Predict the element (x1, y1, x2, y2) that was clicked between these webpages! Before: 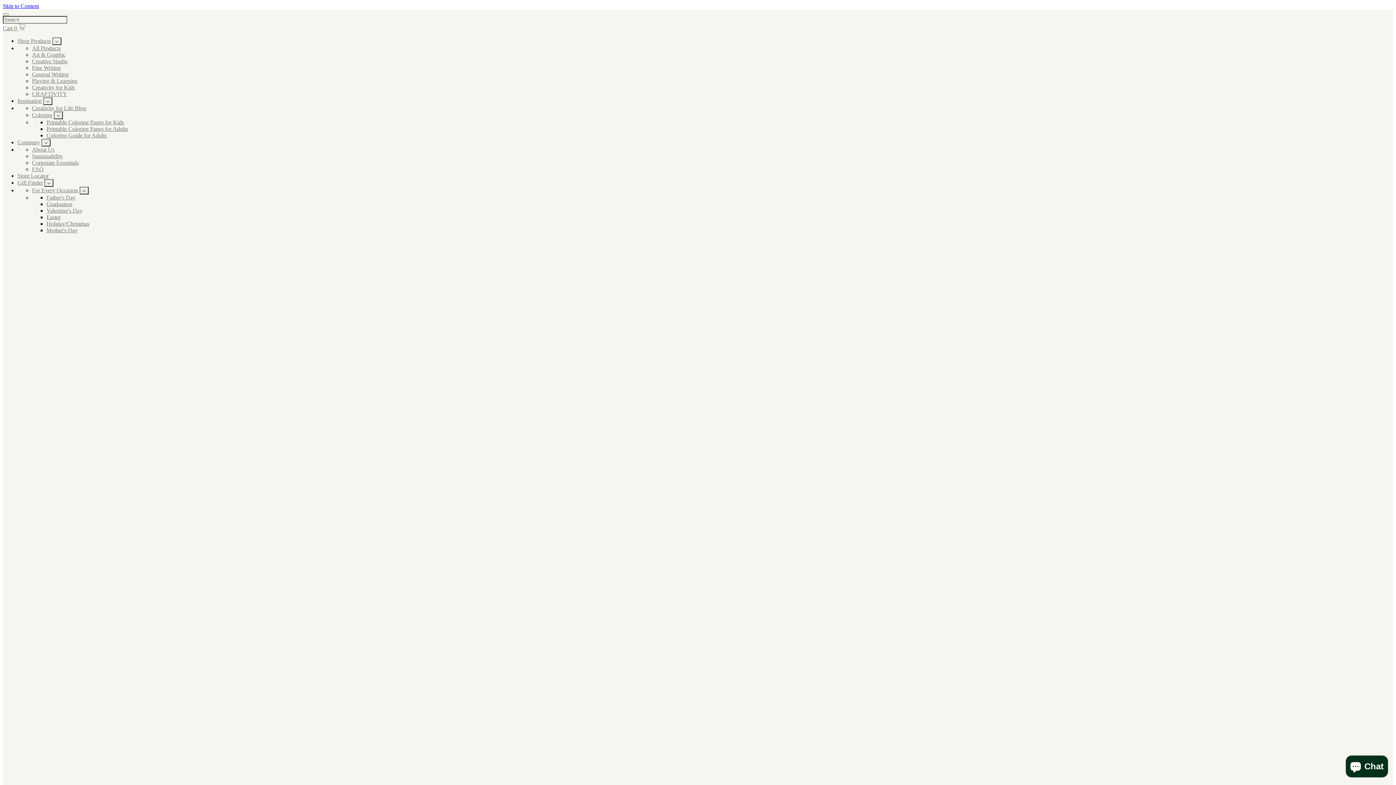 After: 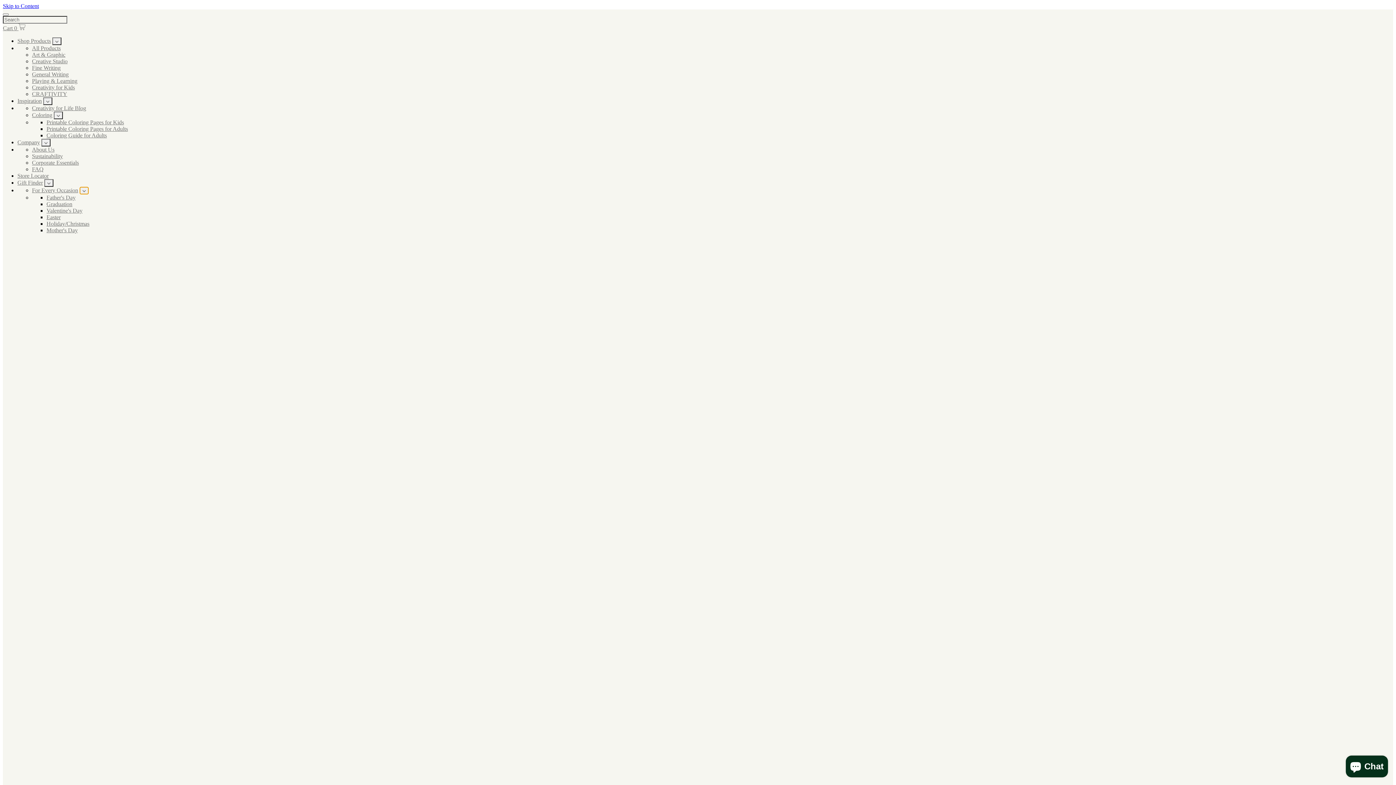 Action: bbox: (79, 186, 88, 194) label: For Every Occasion